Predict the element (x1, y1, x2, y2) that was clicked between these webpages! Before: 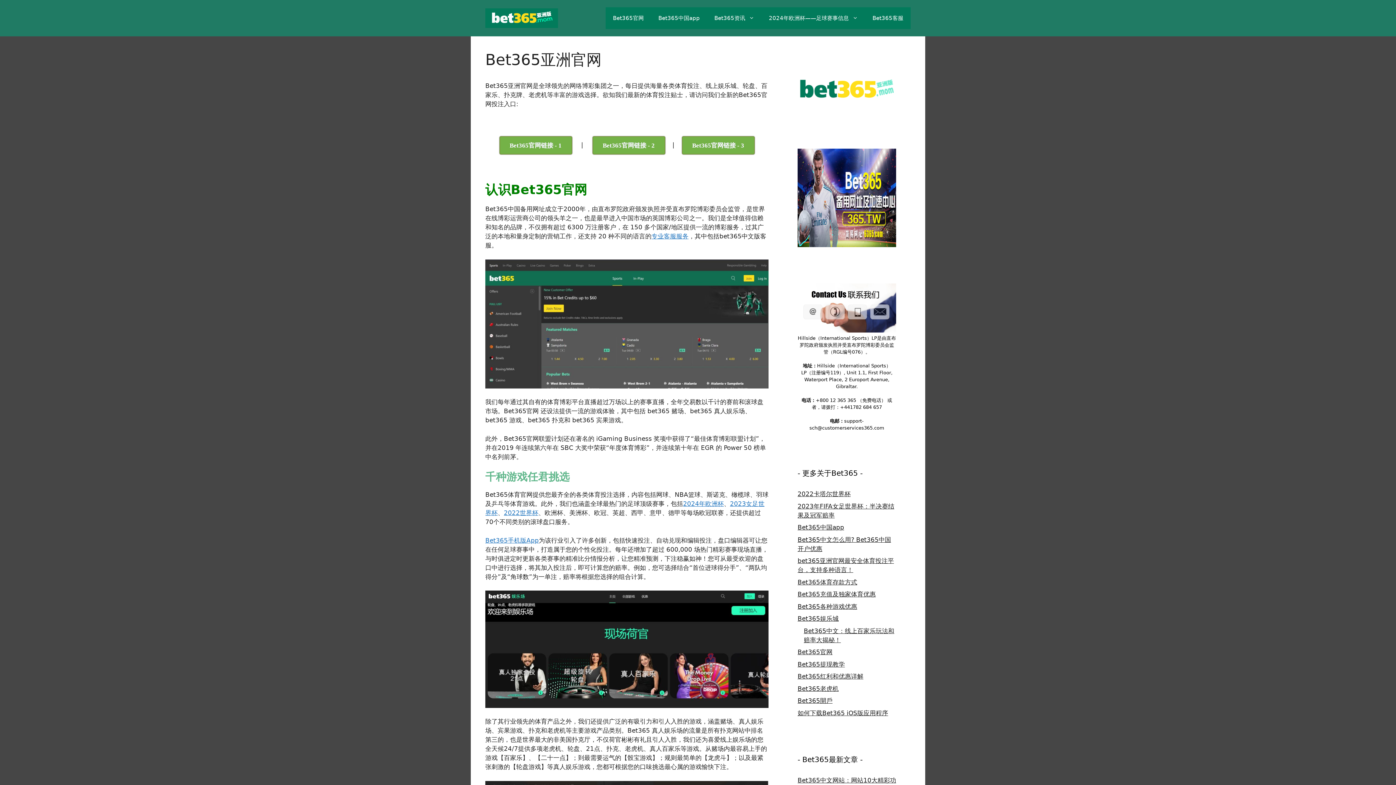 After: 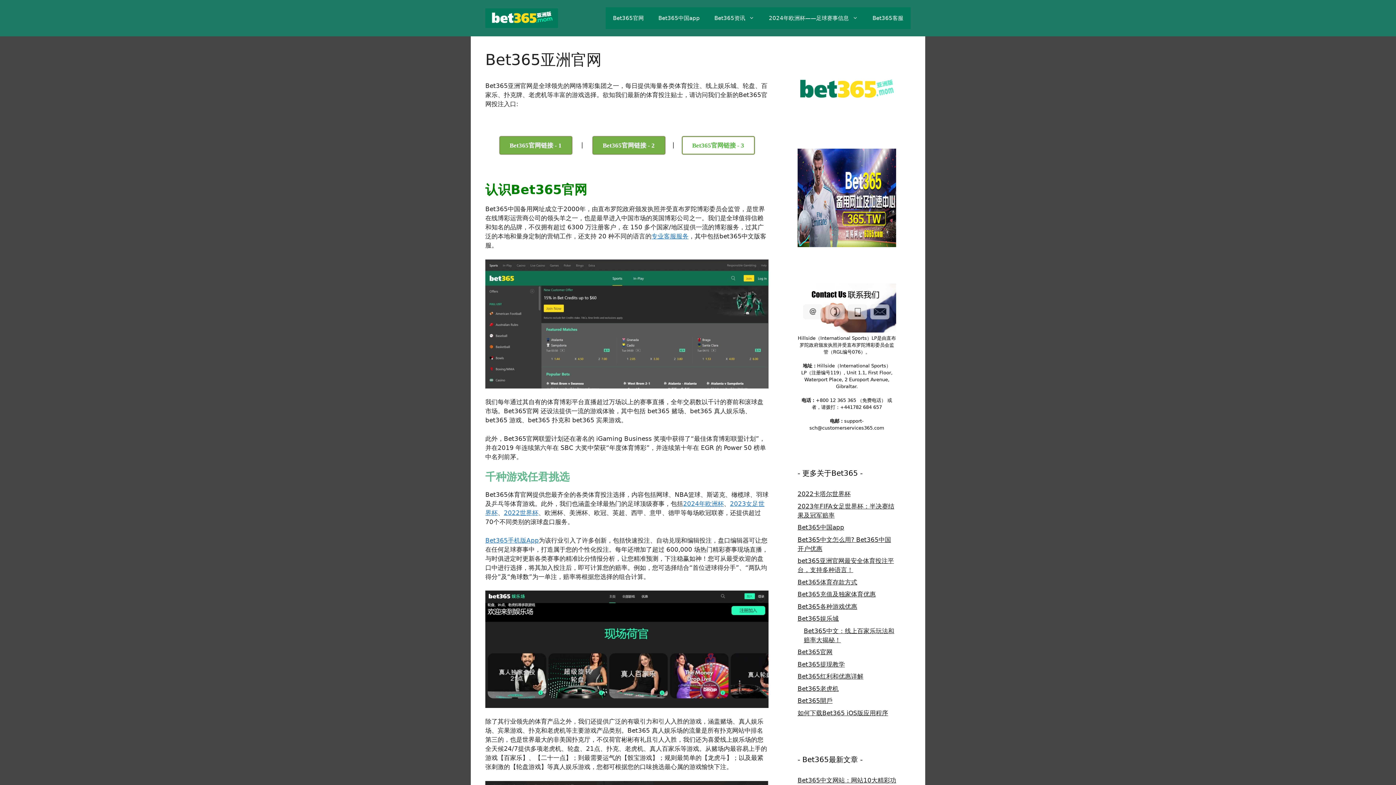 Action: bbox: (682, 136, 754, 154) label: Bet365官网链接 - 3